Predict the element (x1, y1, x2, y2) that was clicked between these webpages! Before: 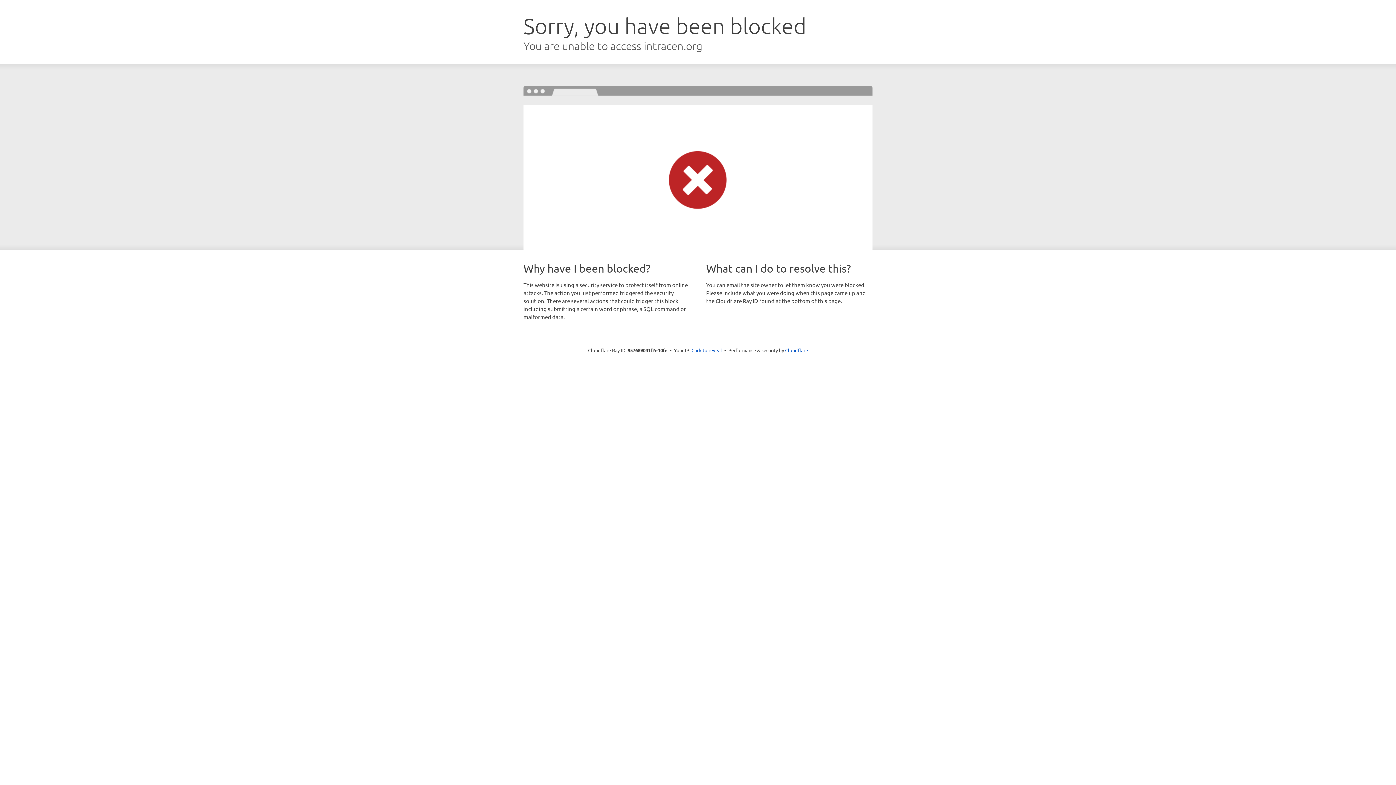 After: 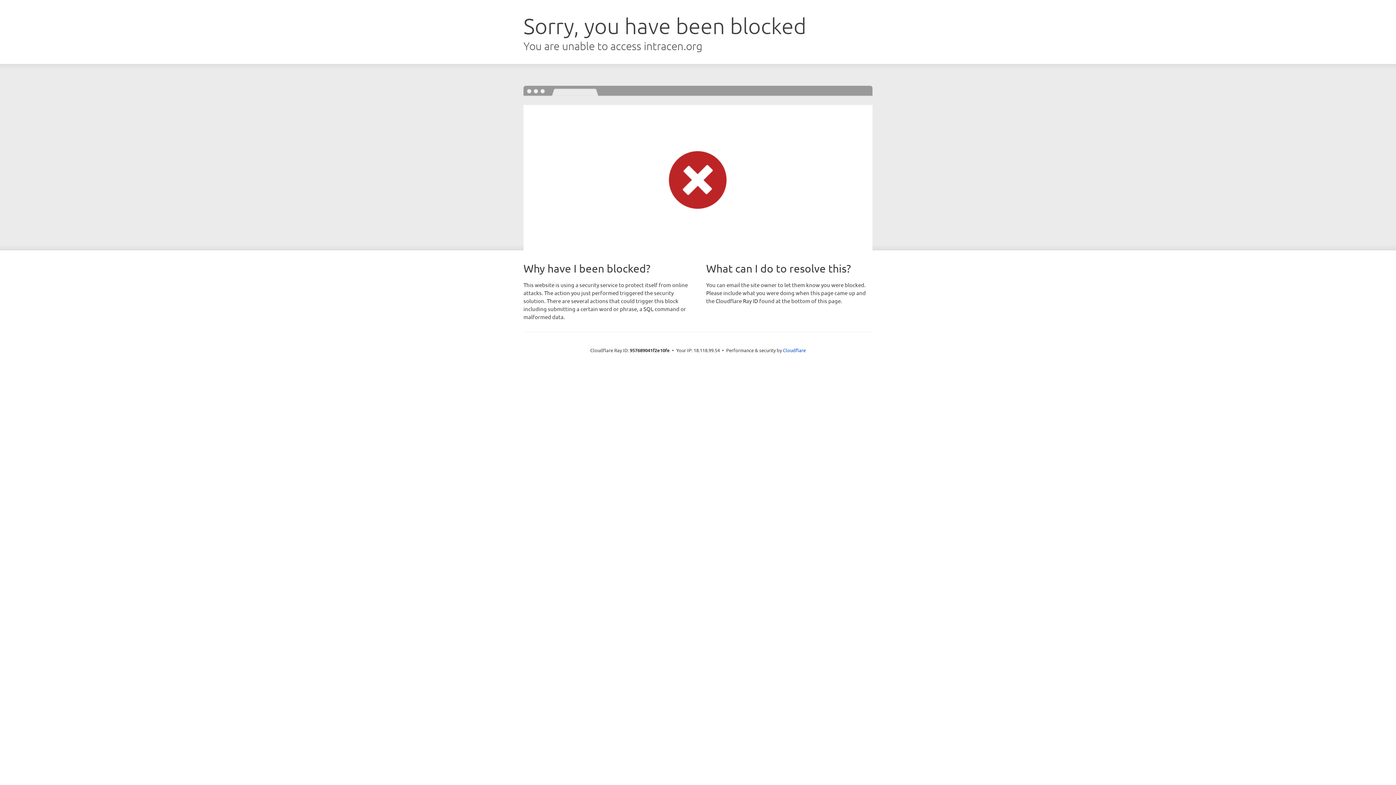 Action: label: Click to reveal bbox: (691, 346, 722, 353)